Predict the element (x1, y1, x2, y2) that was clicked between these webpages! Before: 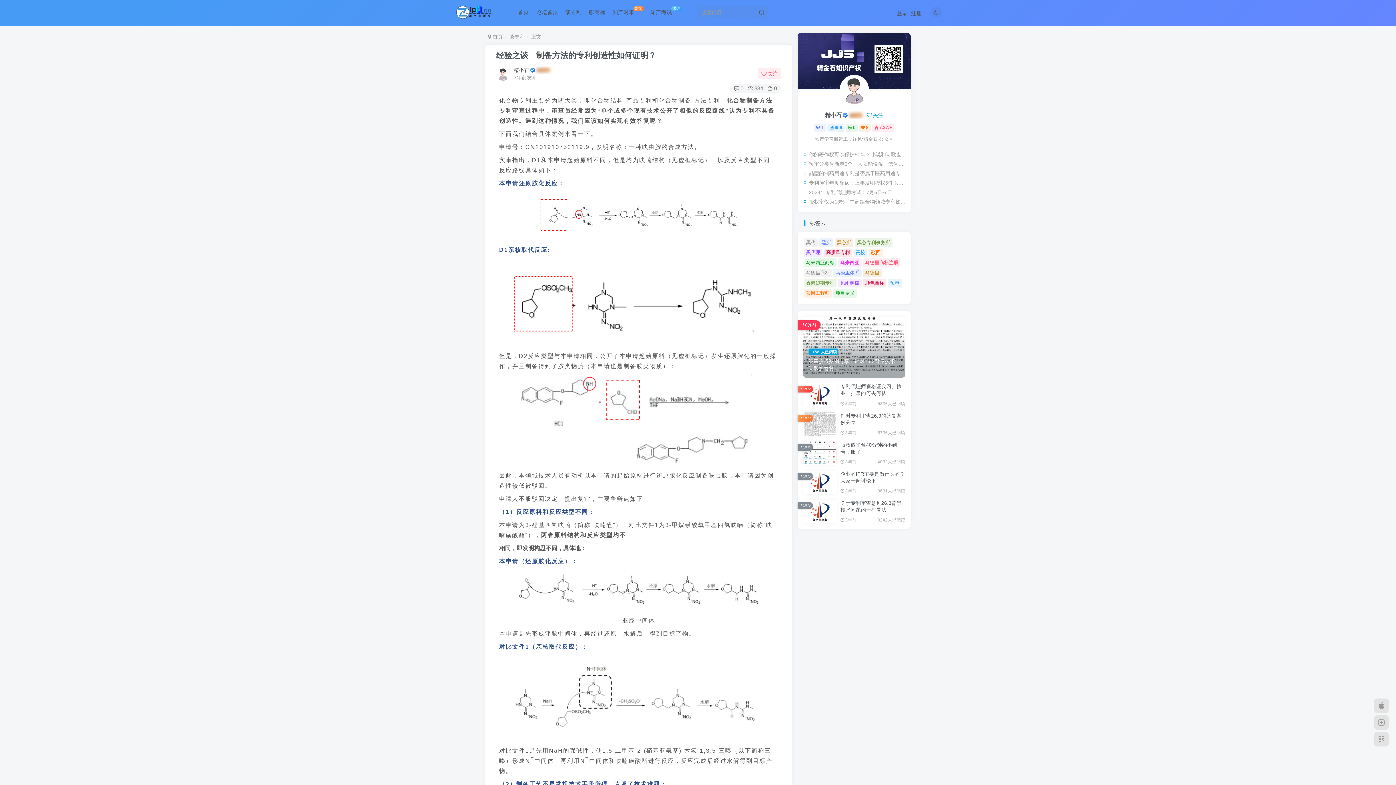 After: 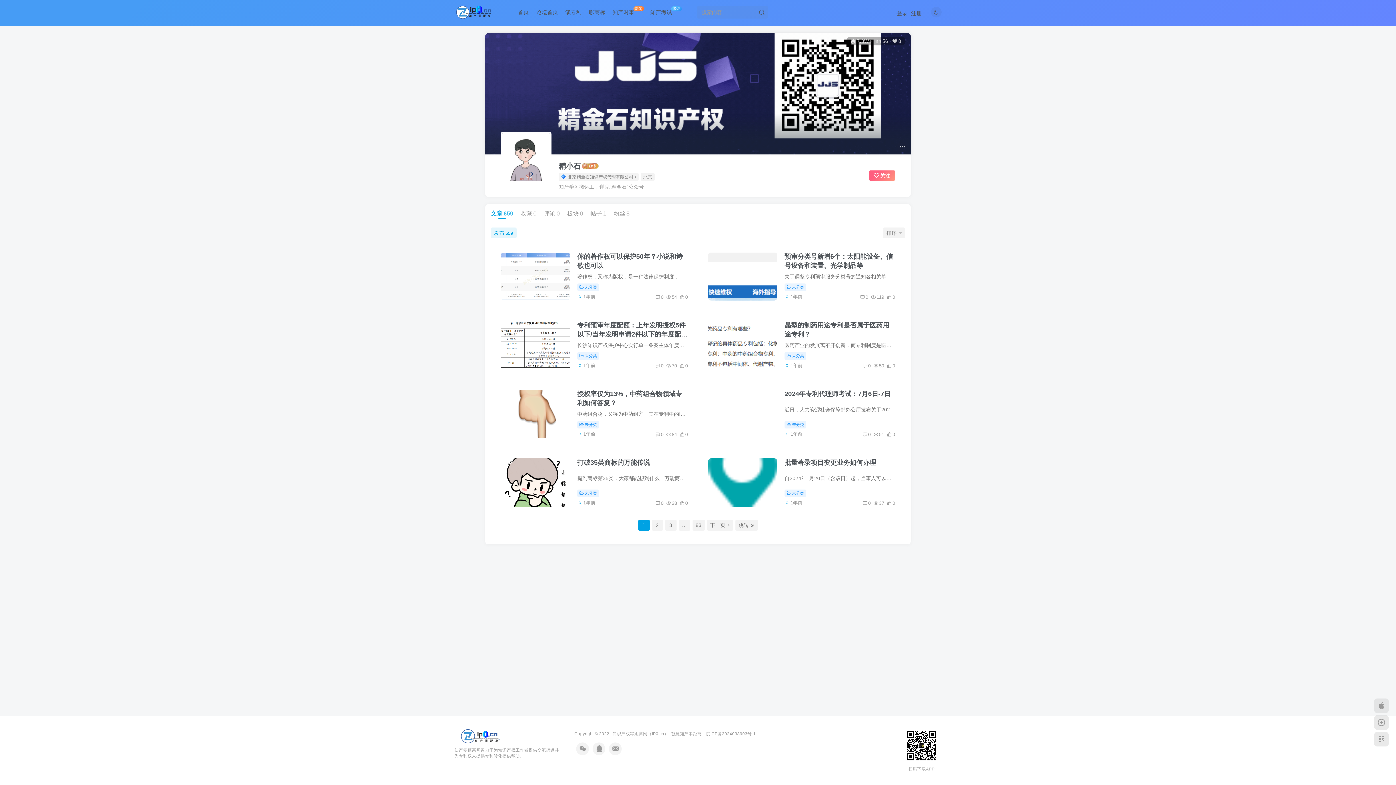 Action: bbox: (839, 86, 868, 91)